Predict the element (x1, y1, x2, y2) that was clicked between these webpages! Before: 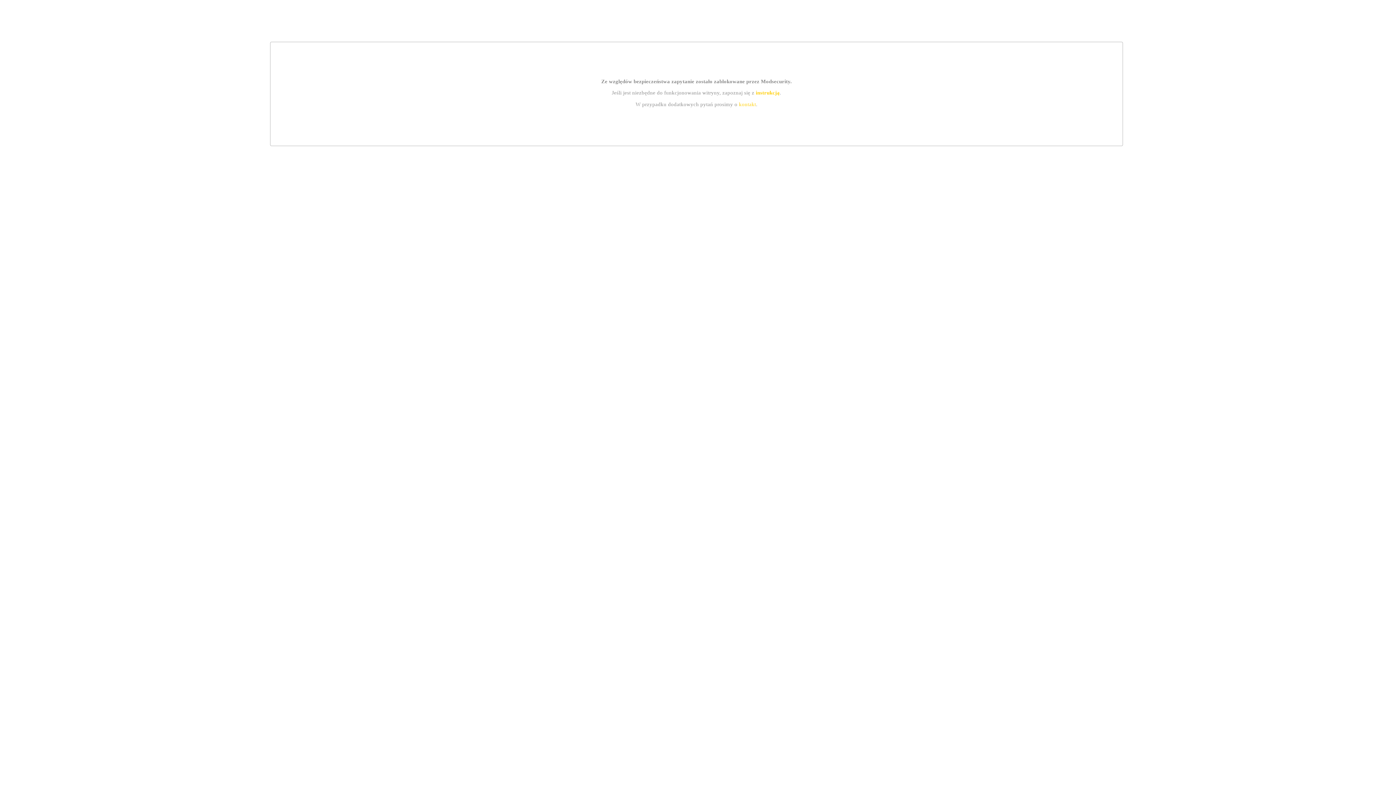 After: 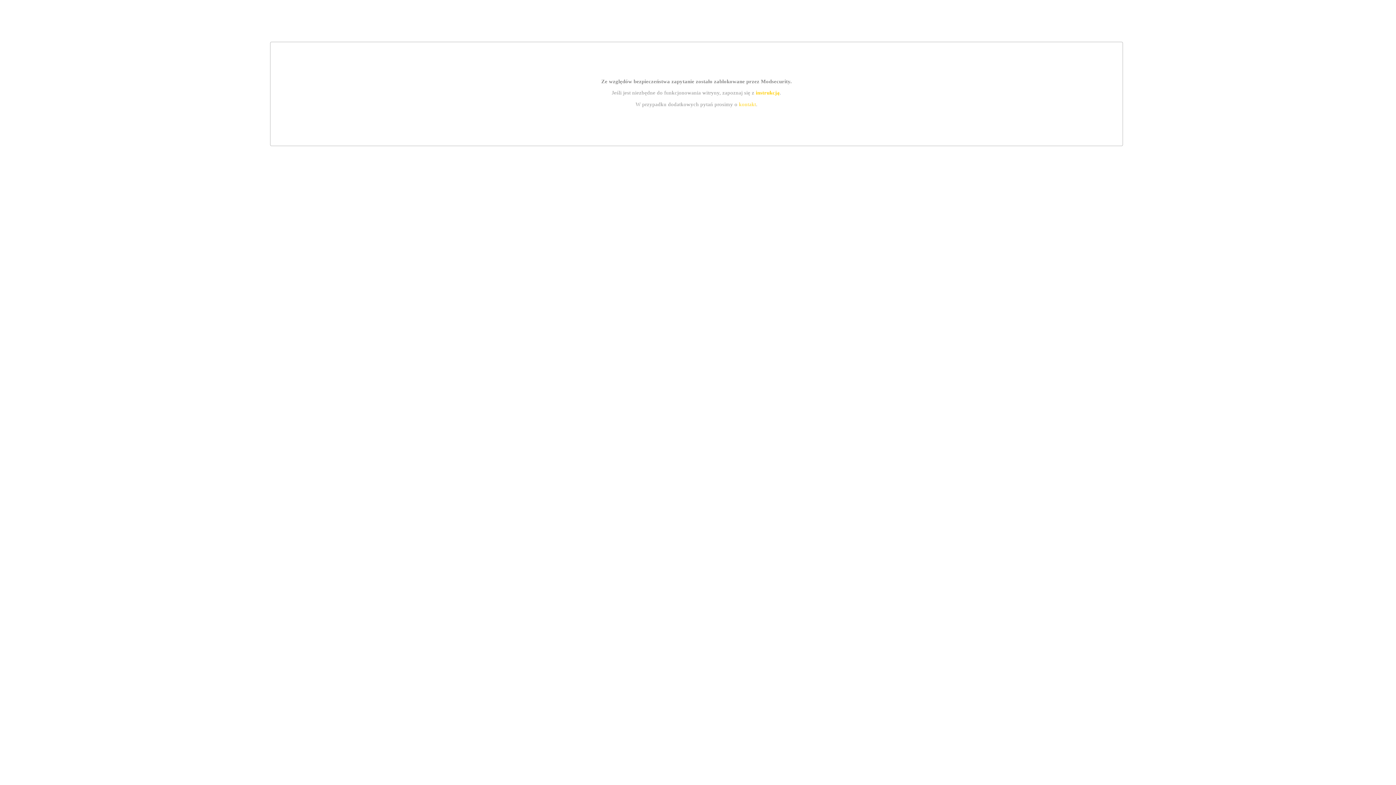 Action: bbox: (739, 101, 756, 107) label: kontakt